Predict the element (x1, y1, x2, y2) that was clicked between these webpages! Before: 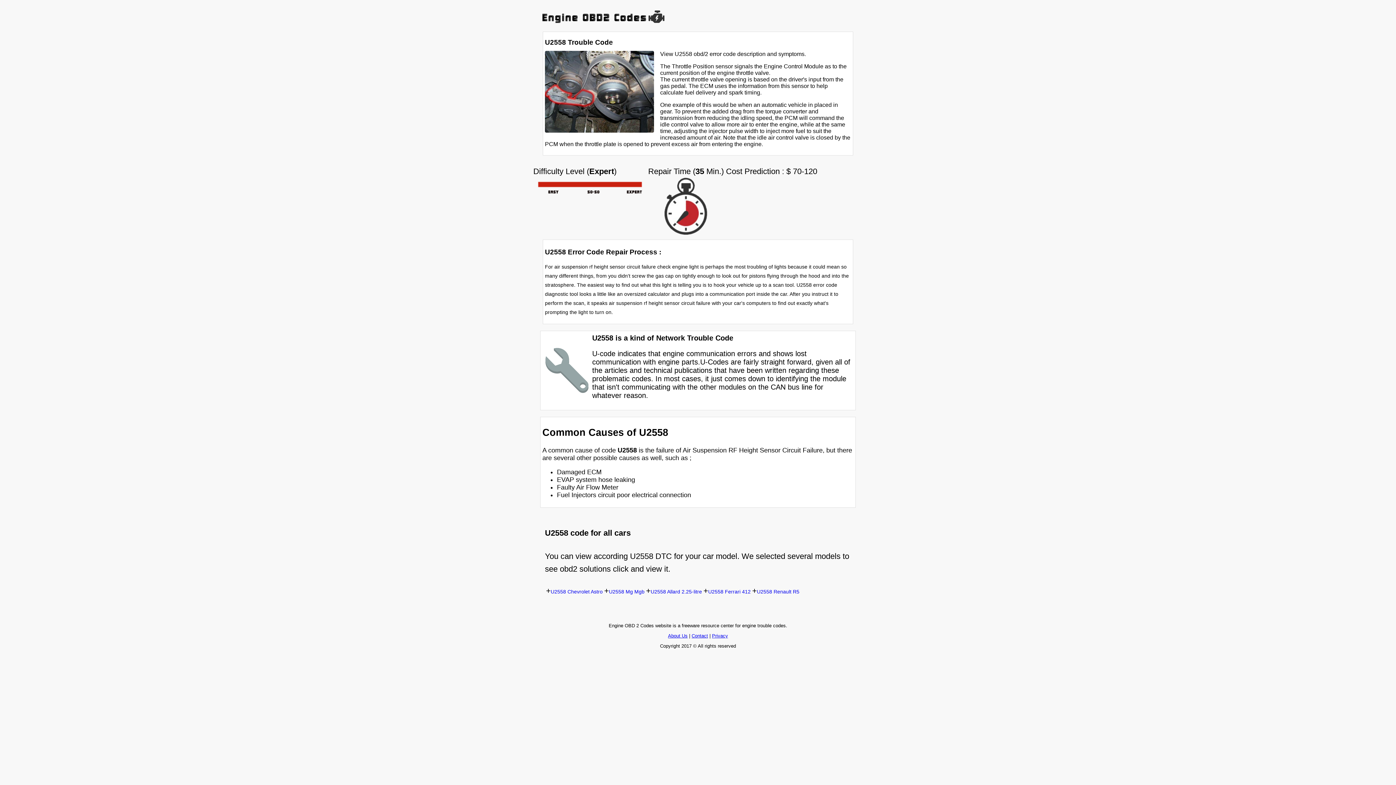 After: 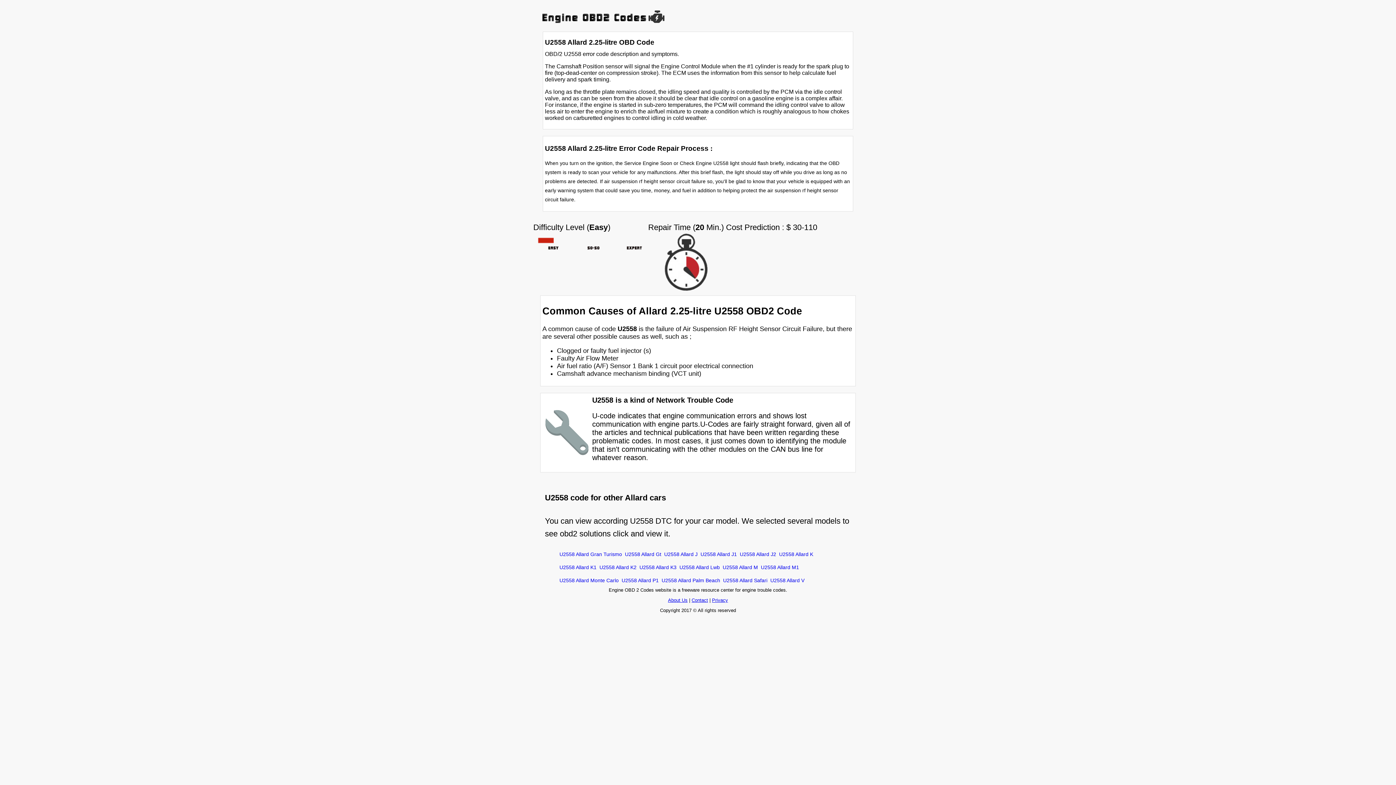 Action: bbox: (650, 589, 702, 595) label: U2558 Allard 2.25-litre